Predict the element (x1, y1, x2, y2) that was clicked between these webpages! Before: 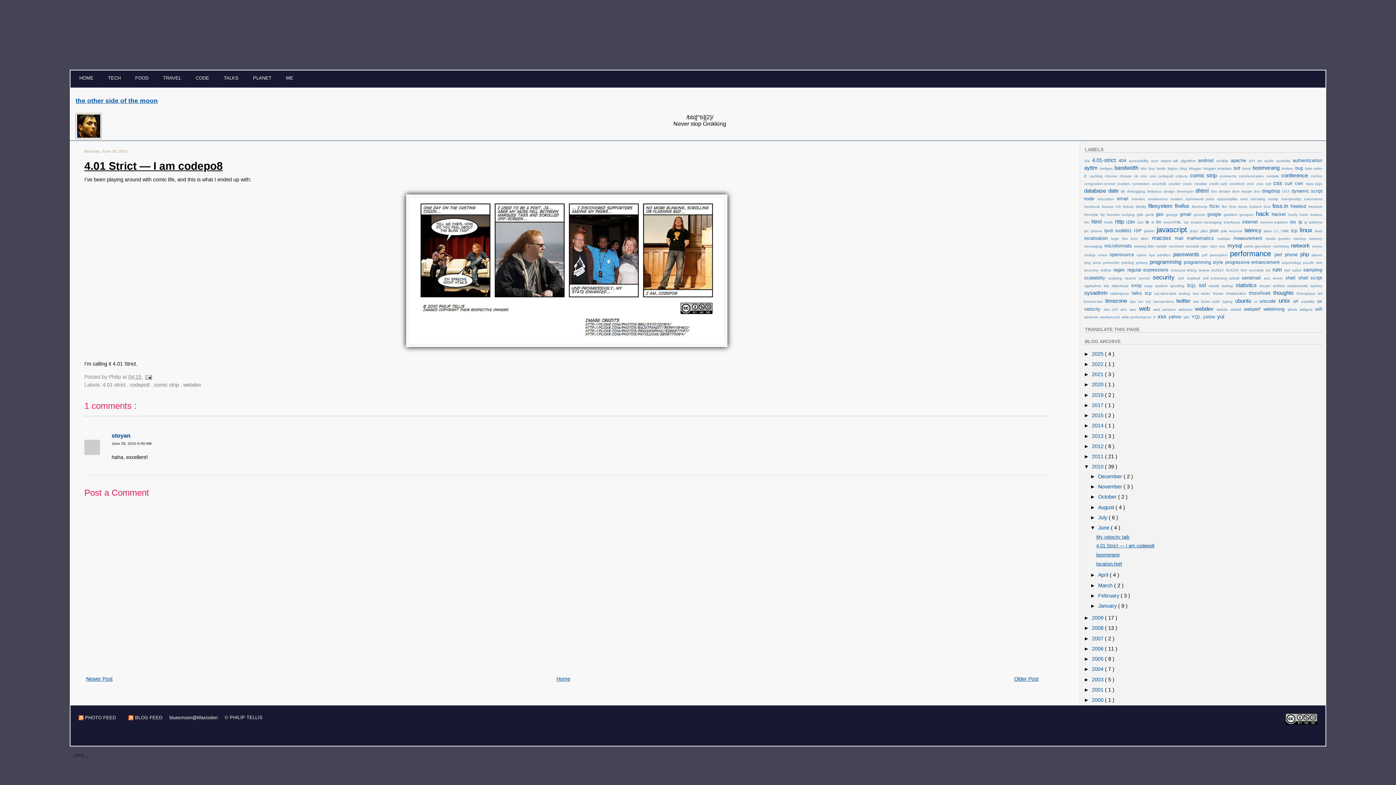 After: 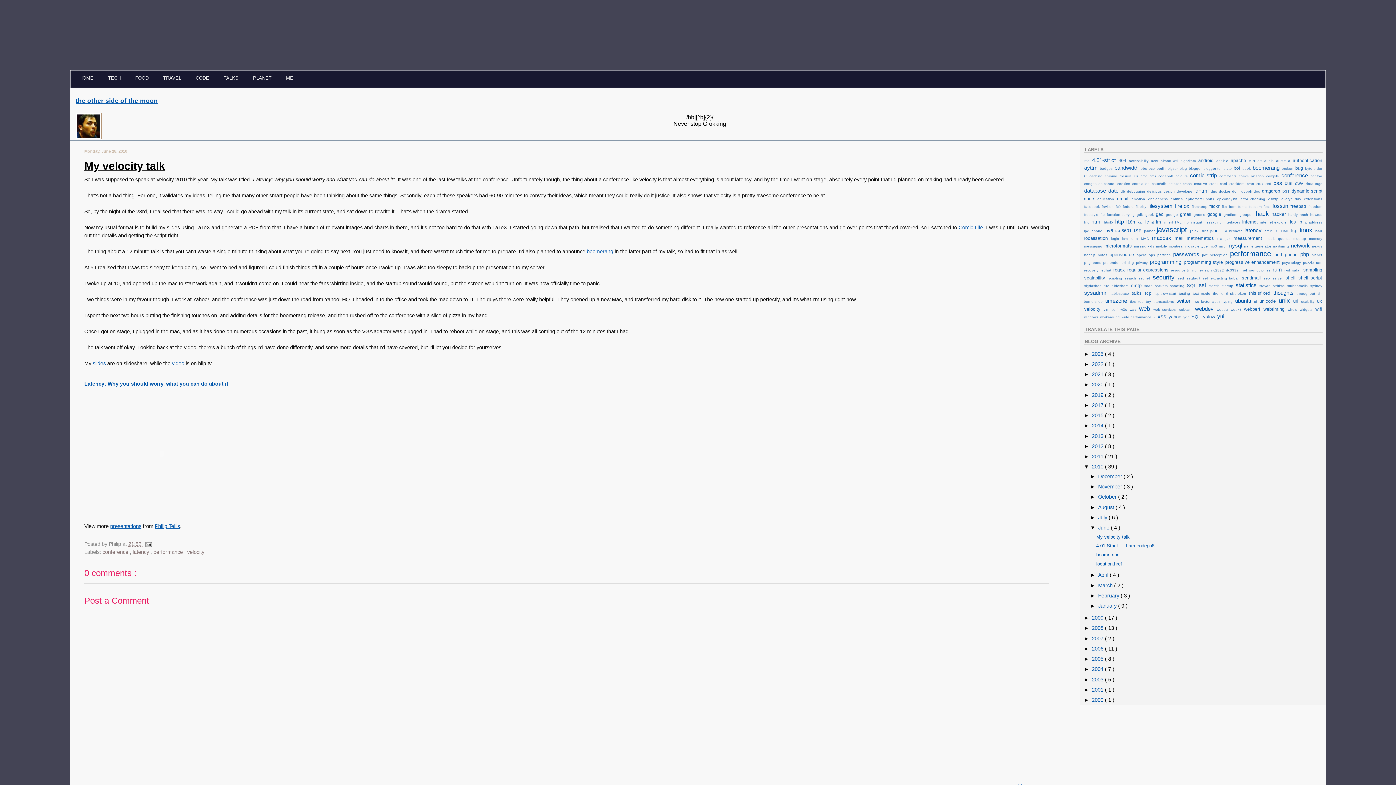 Action: bbox: (1096, 534, 1129, 539) label: My velocity talk